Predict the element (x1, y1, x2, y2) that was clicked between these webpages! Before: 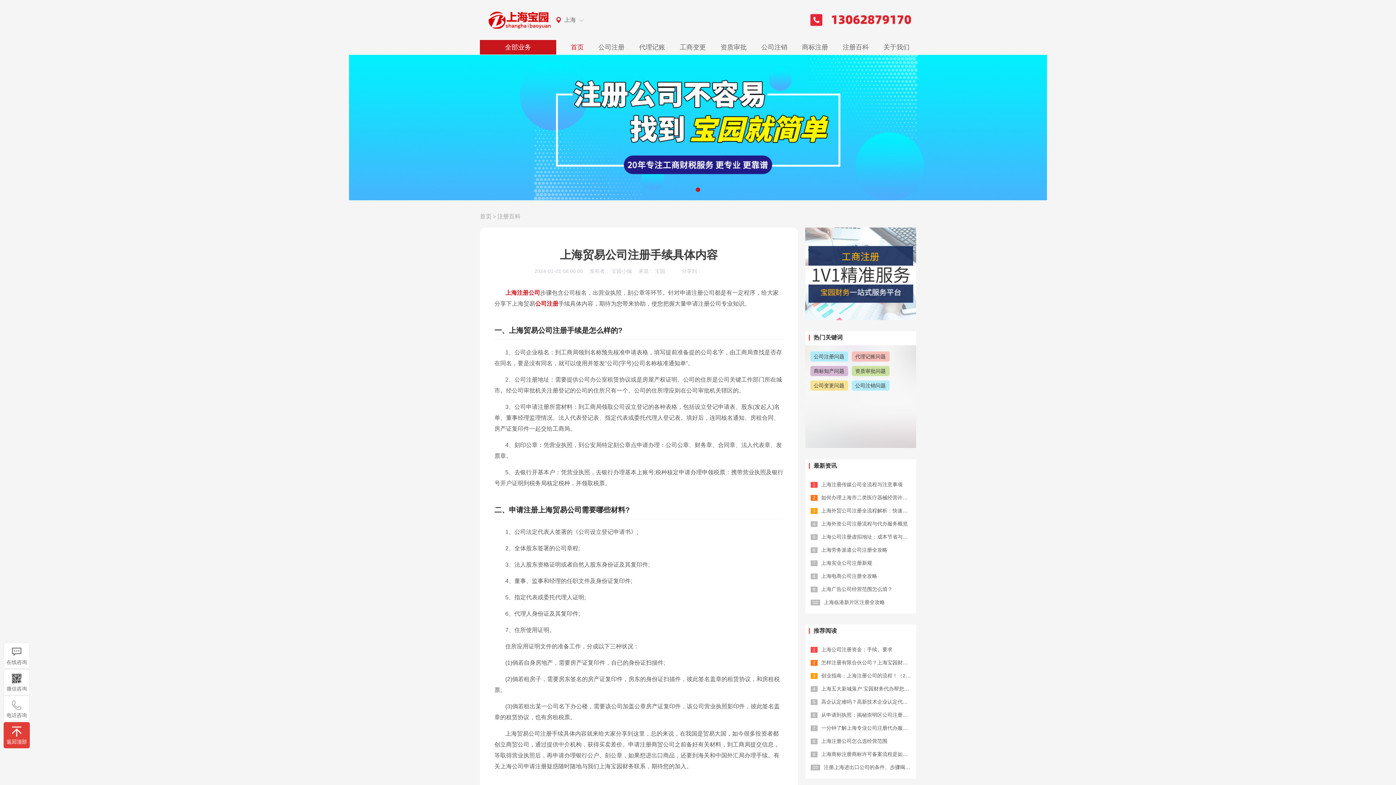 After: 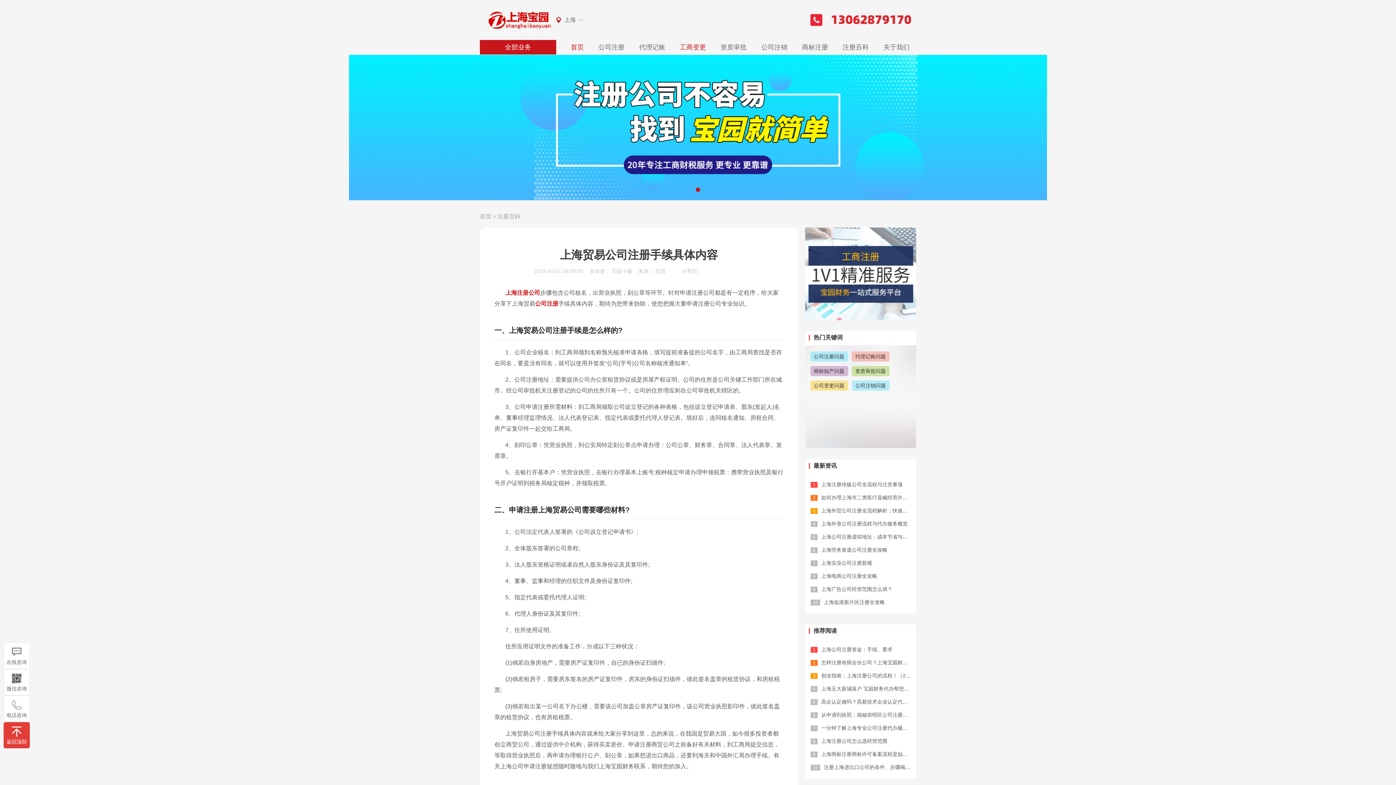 Action: label: 工商变更 bbox: (680, 43, 706, 50)